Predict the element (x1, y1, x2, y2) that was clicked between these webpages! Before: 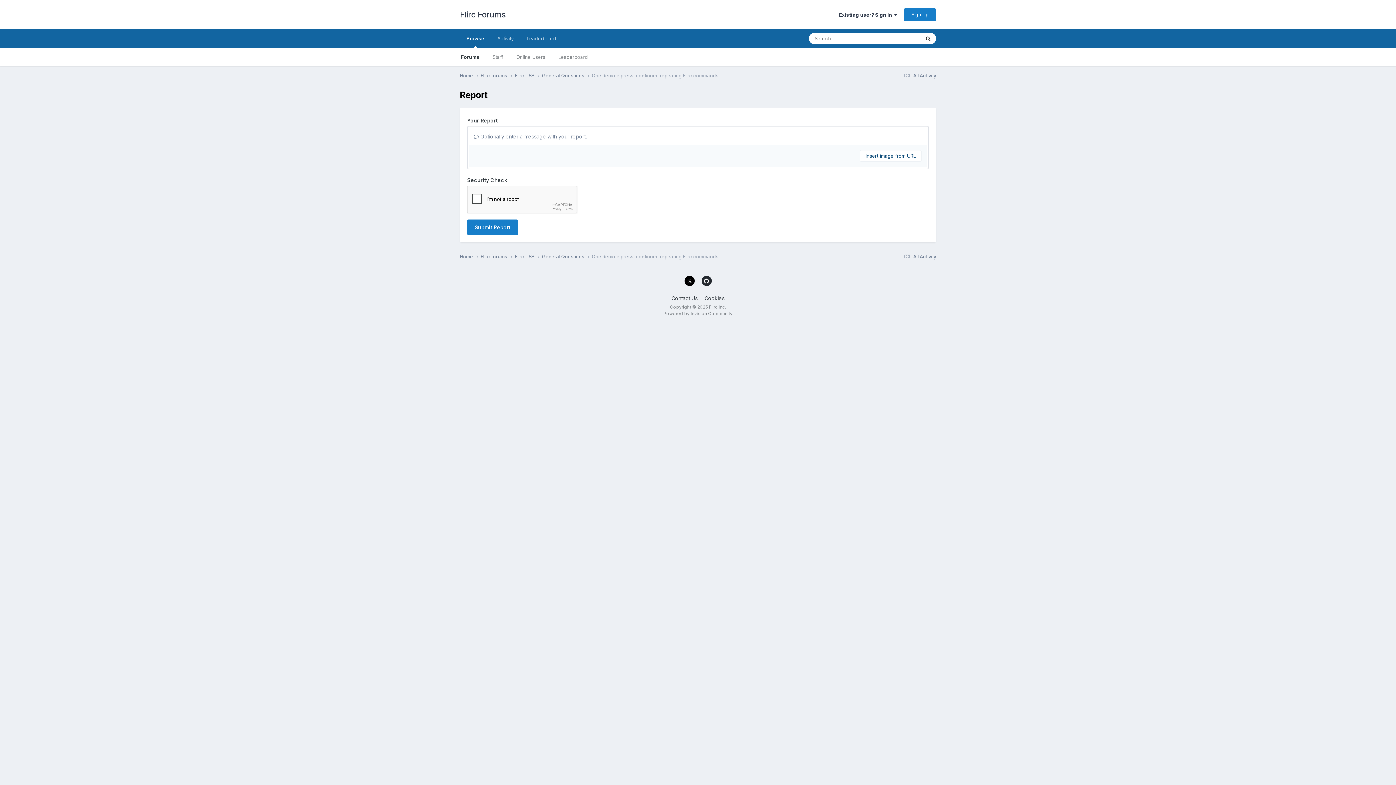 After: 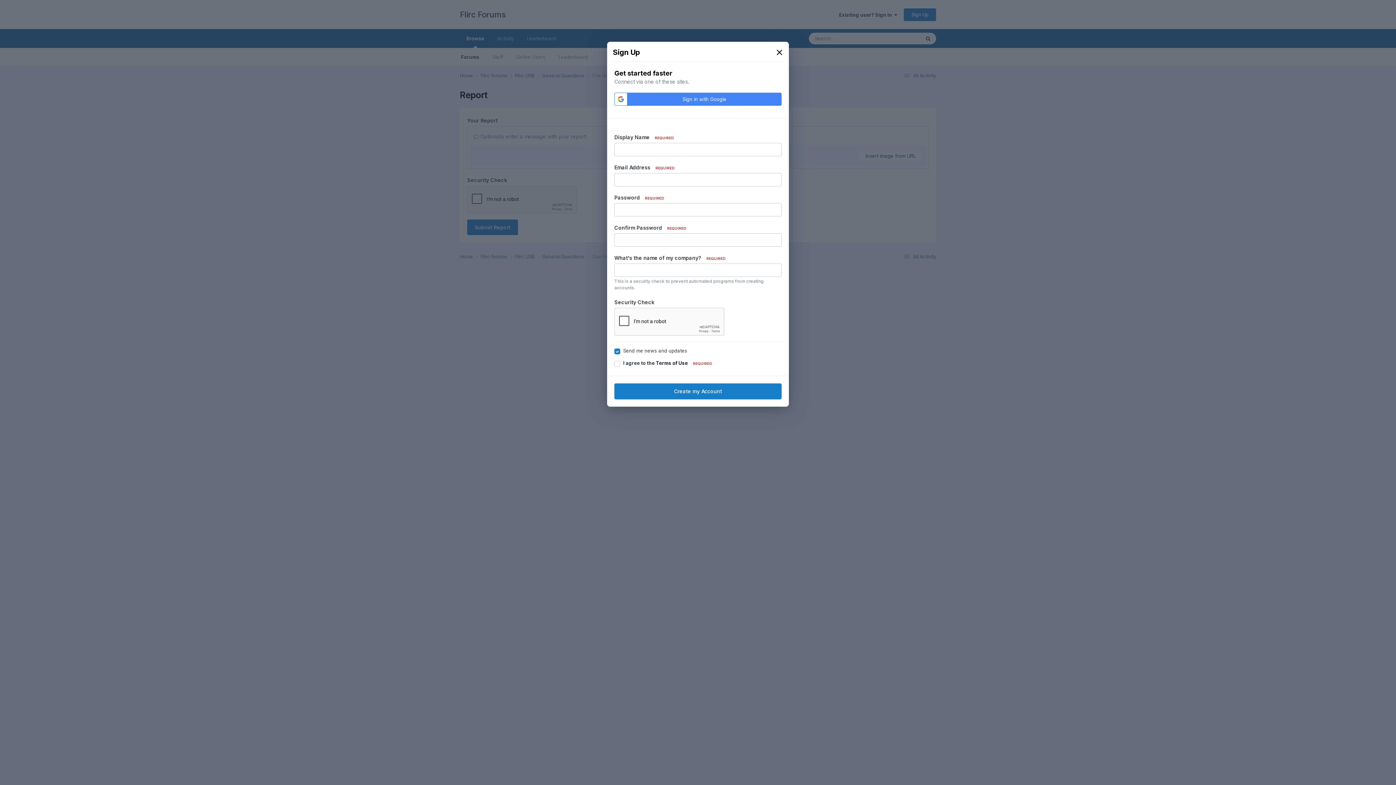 Action: bbox: (904, 8, 936, 20) label: Sign Up